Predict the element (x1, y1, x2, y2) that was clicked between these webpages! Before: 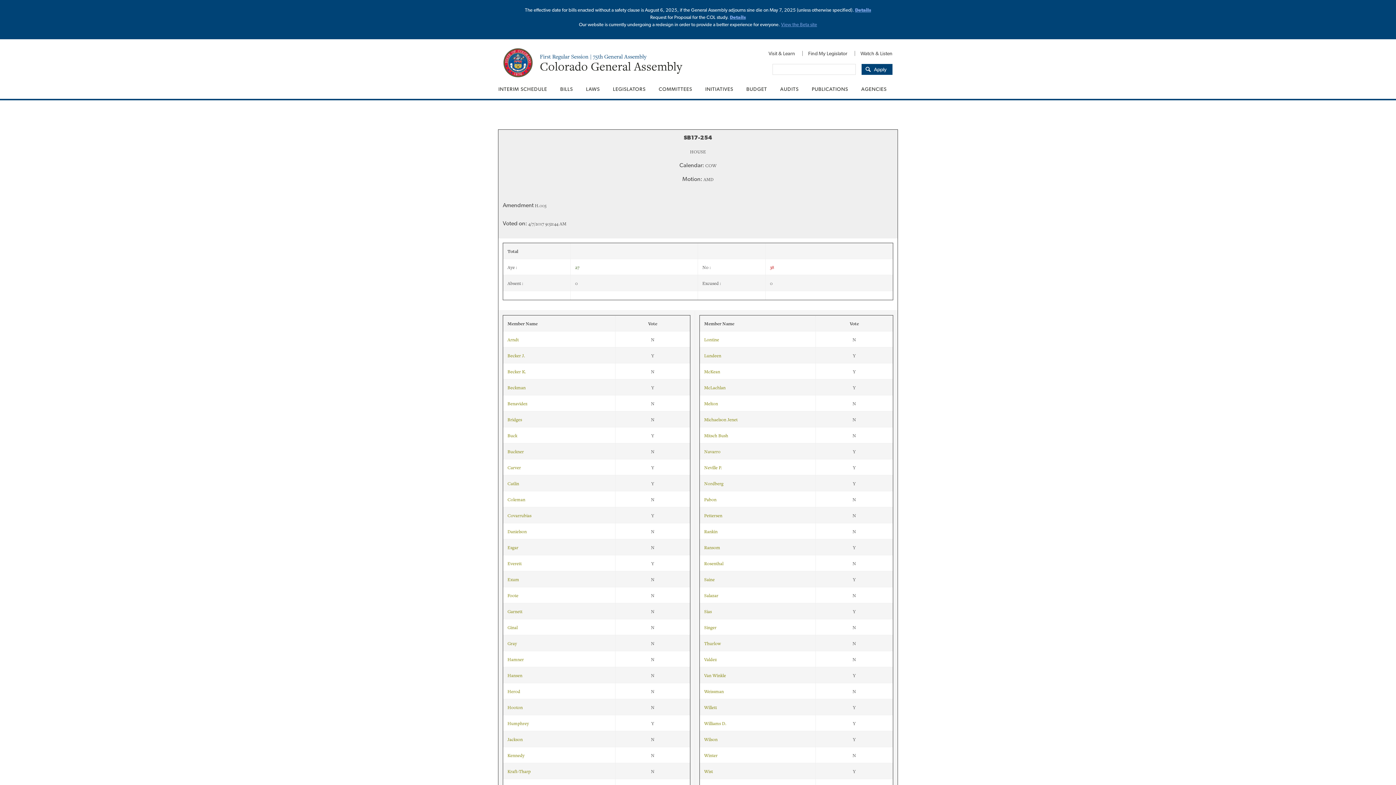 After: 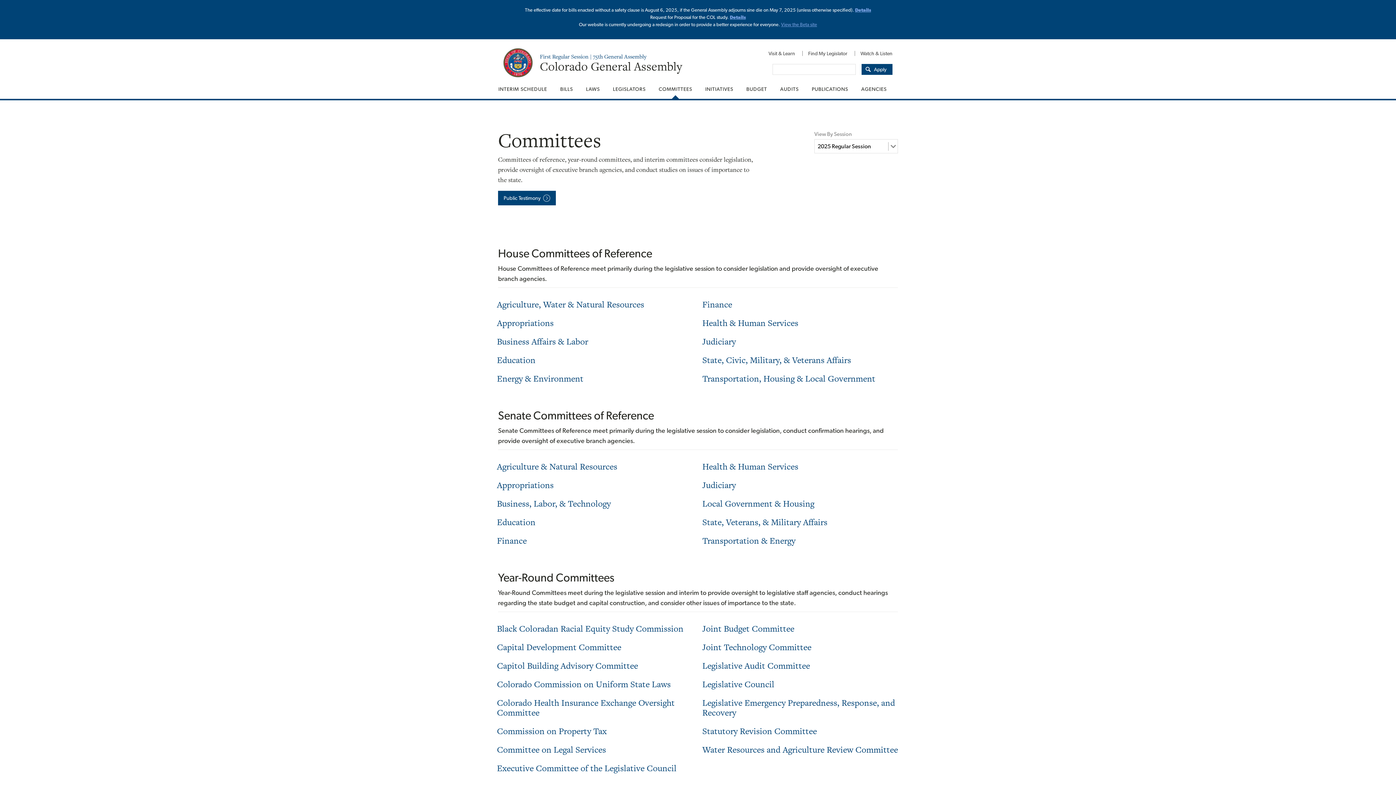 Action: bbox: (652, 79, 698, 98) label: COMMITTEES